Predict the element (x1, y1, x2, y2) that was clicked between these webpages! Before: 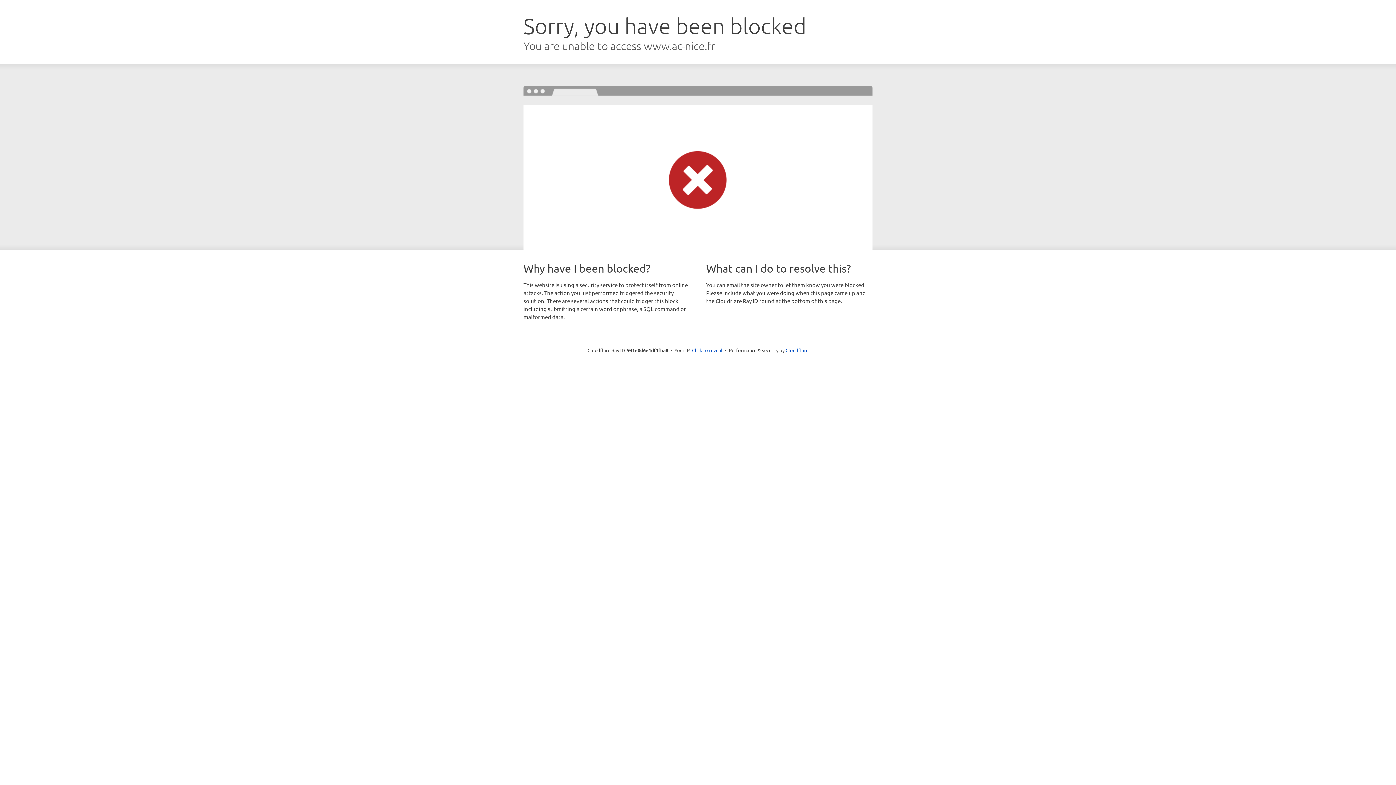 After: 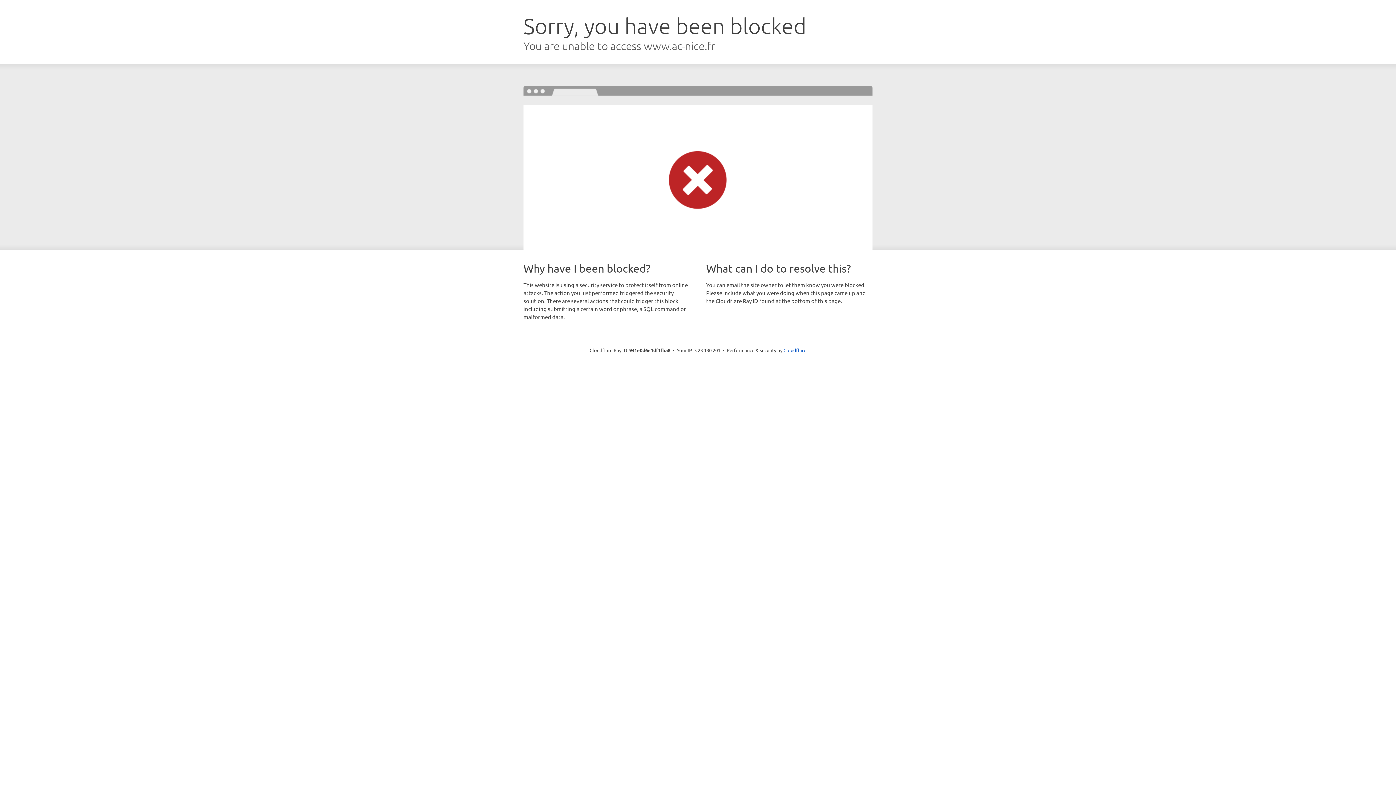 Action: bbox: (692, 346, 722, 353) label: Click to reveal